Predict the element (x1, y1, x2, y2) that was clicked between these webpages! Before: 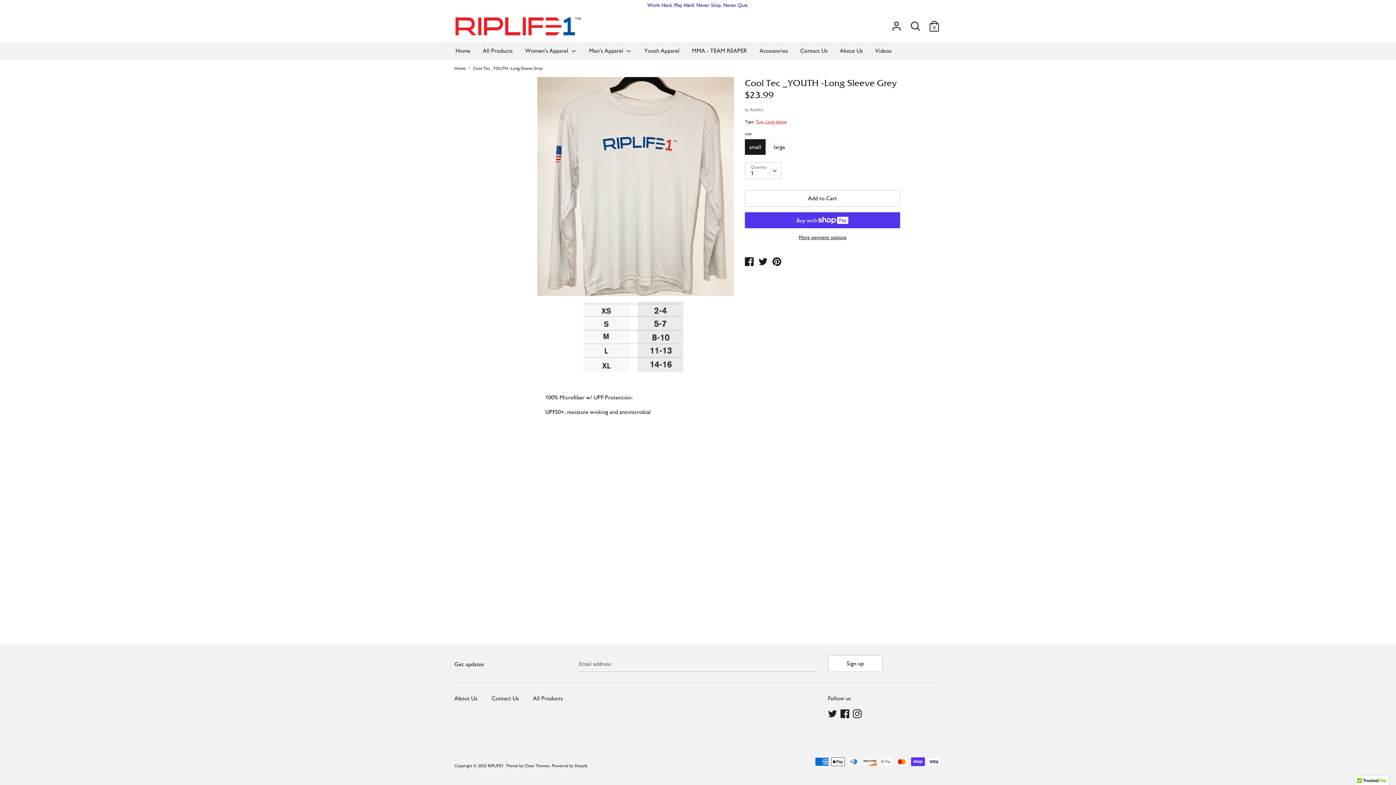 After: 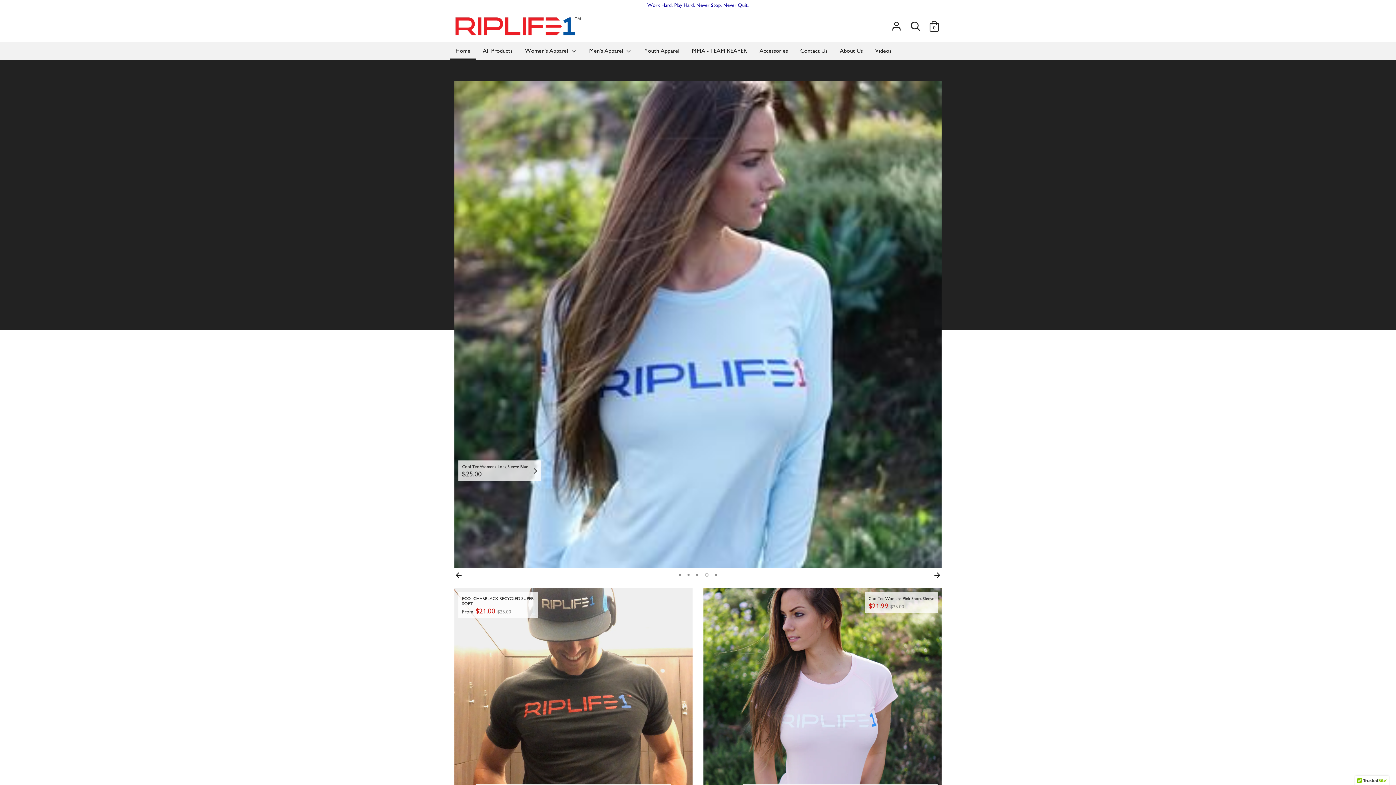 Action: bbox: (454, 65, 465, 71) label: Home